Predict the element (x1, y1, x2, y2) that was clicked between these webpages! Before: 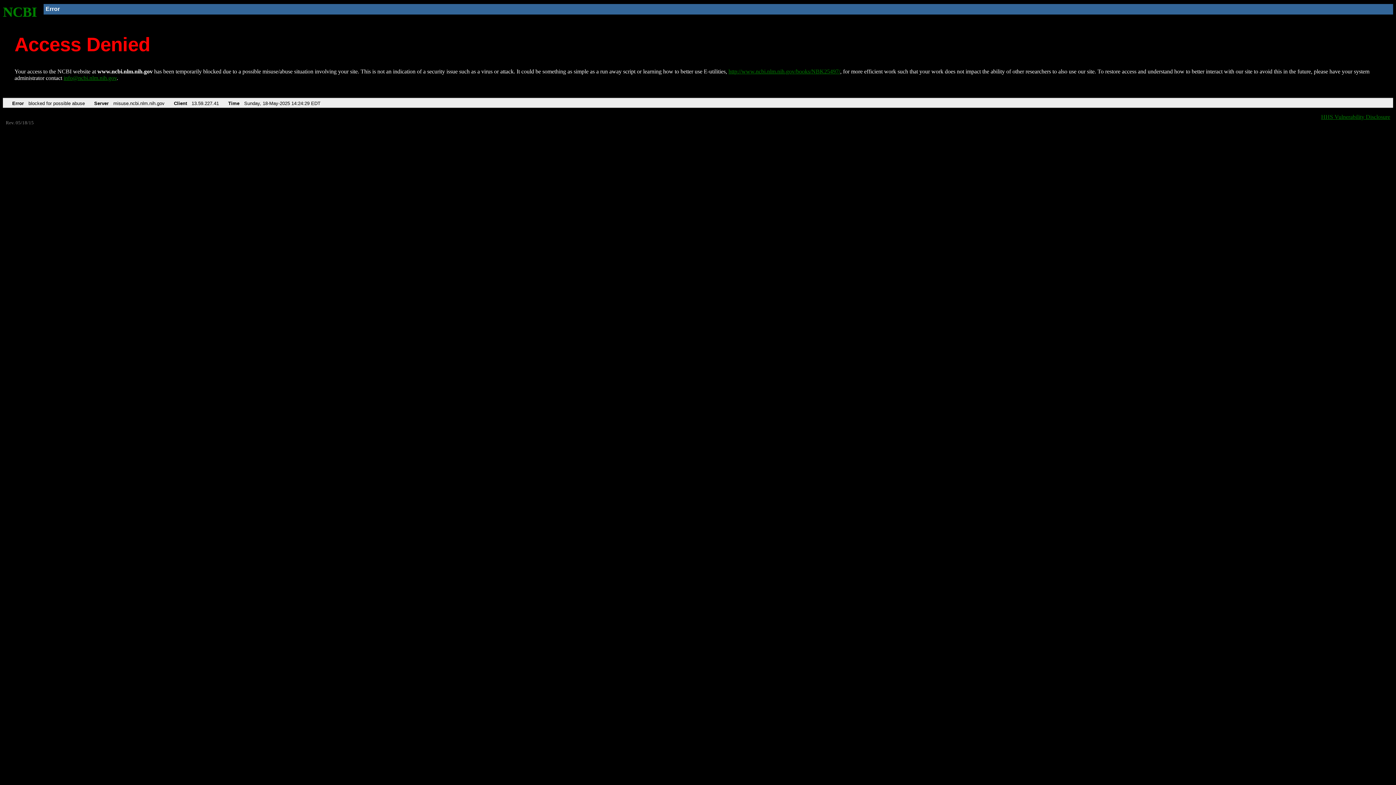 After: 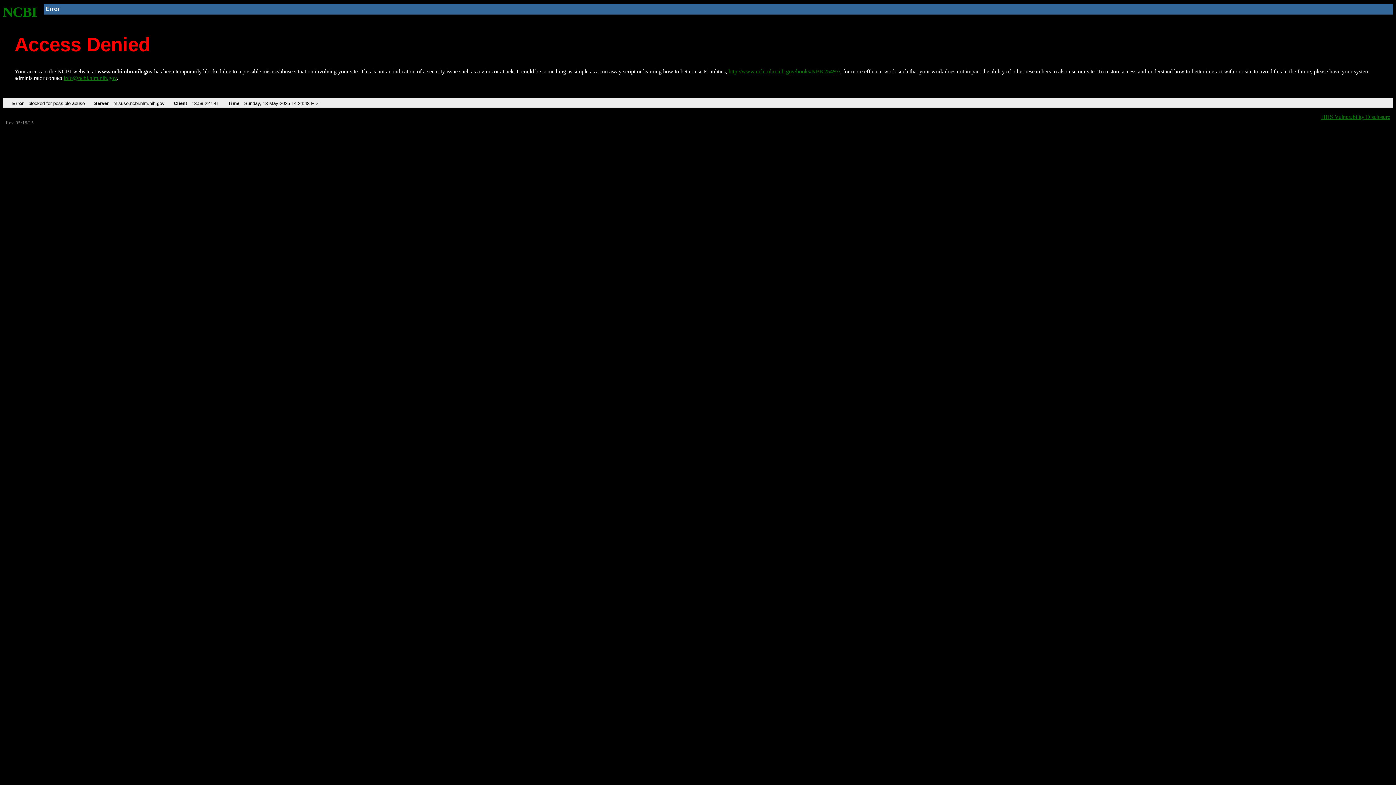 Action: bbox: (728, 68, 840, 74) label: http://www.ncbi.nlm.nih.gov/books/NBK25497/